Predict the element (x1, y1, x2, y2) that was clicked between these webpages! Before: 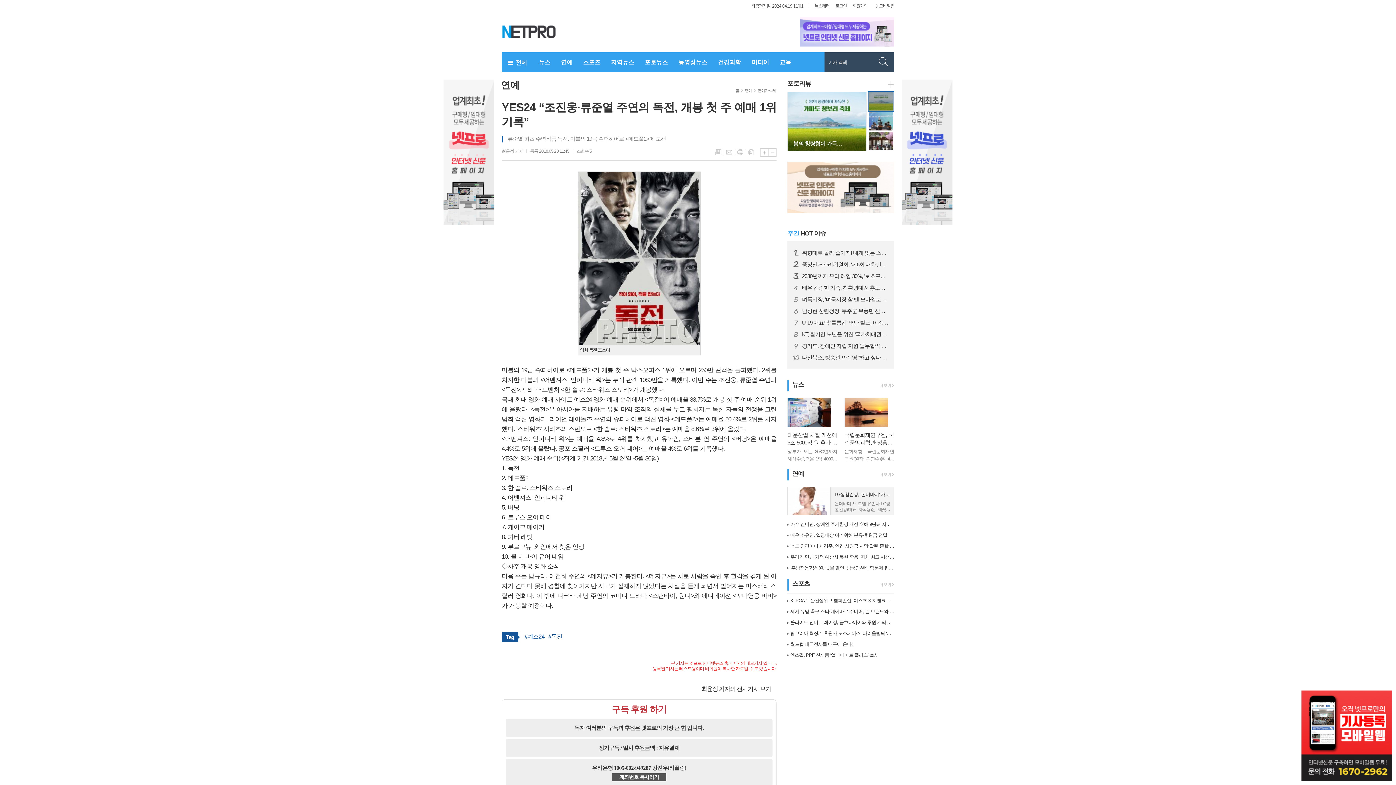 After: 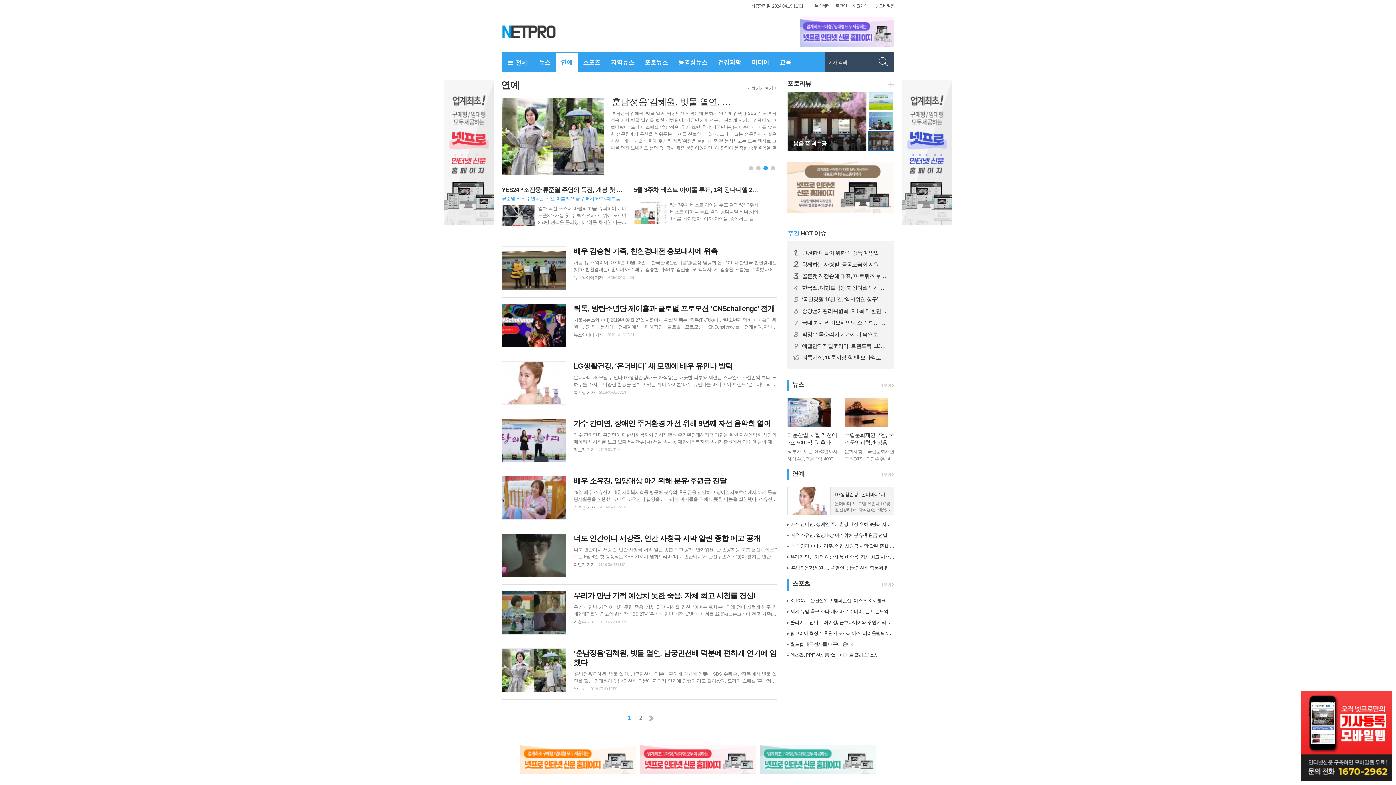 Action: bbox: (876, 472, 892, 481)